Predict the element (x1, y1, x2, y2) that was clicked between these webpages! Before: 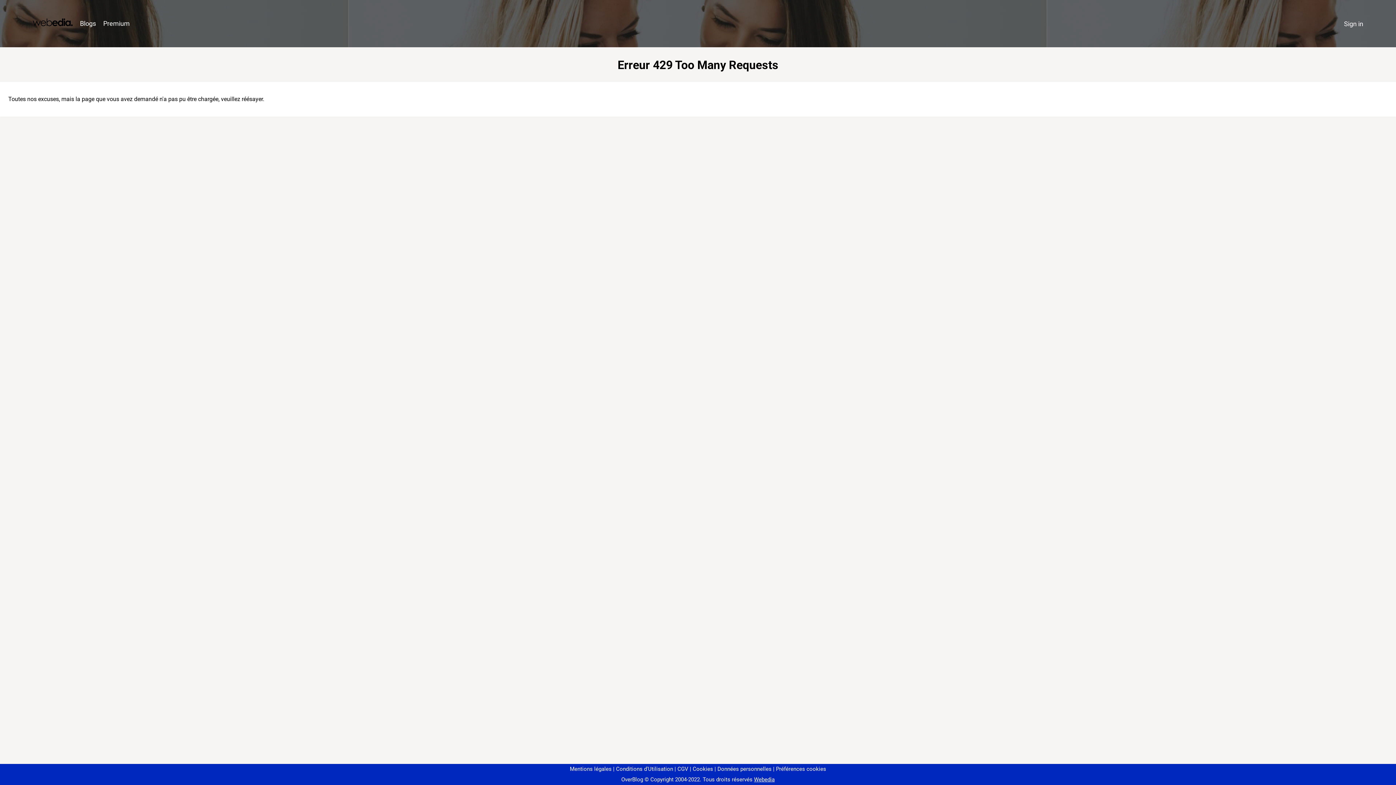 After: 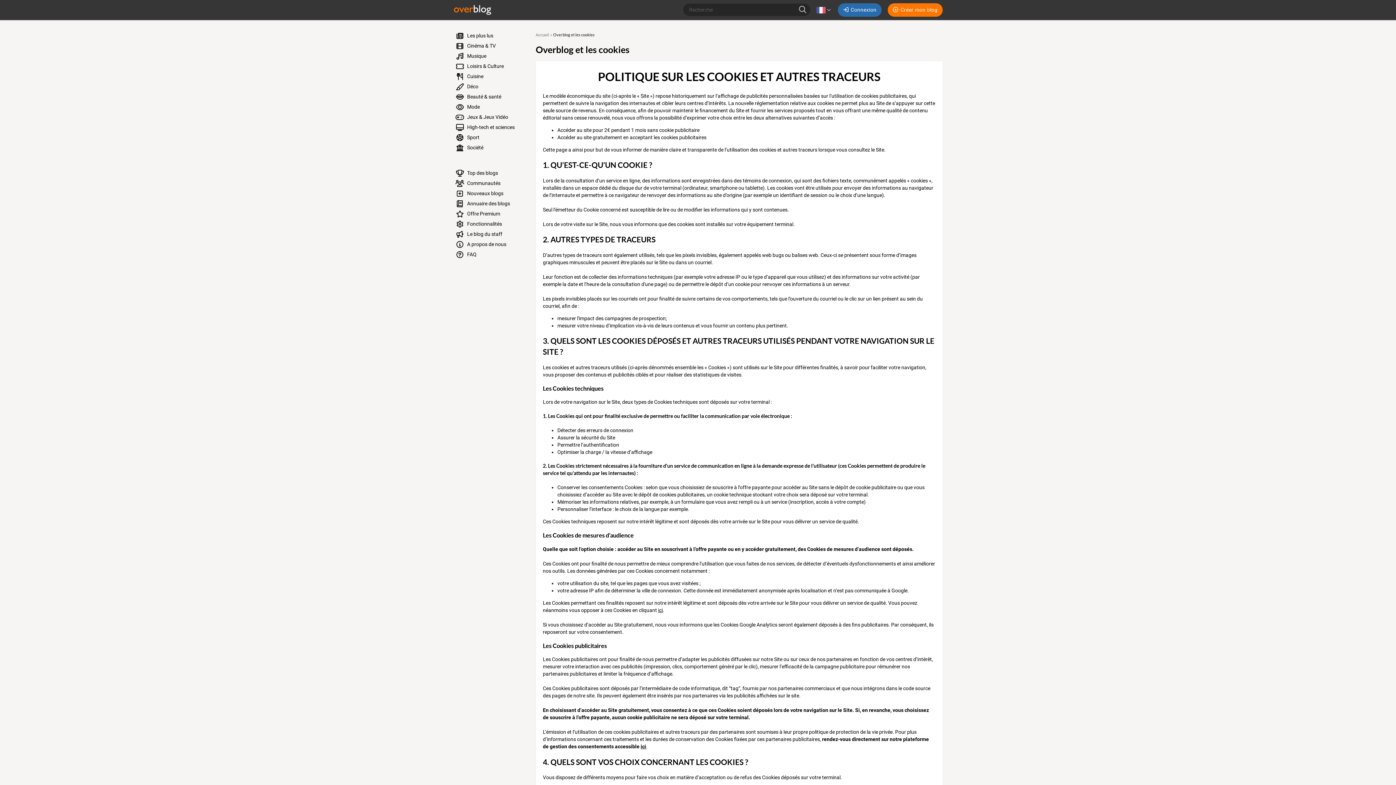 Action: label: Cookies bbox: (690, 766, 713, 772)